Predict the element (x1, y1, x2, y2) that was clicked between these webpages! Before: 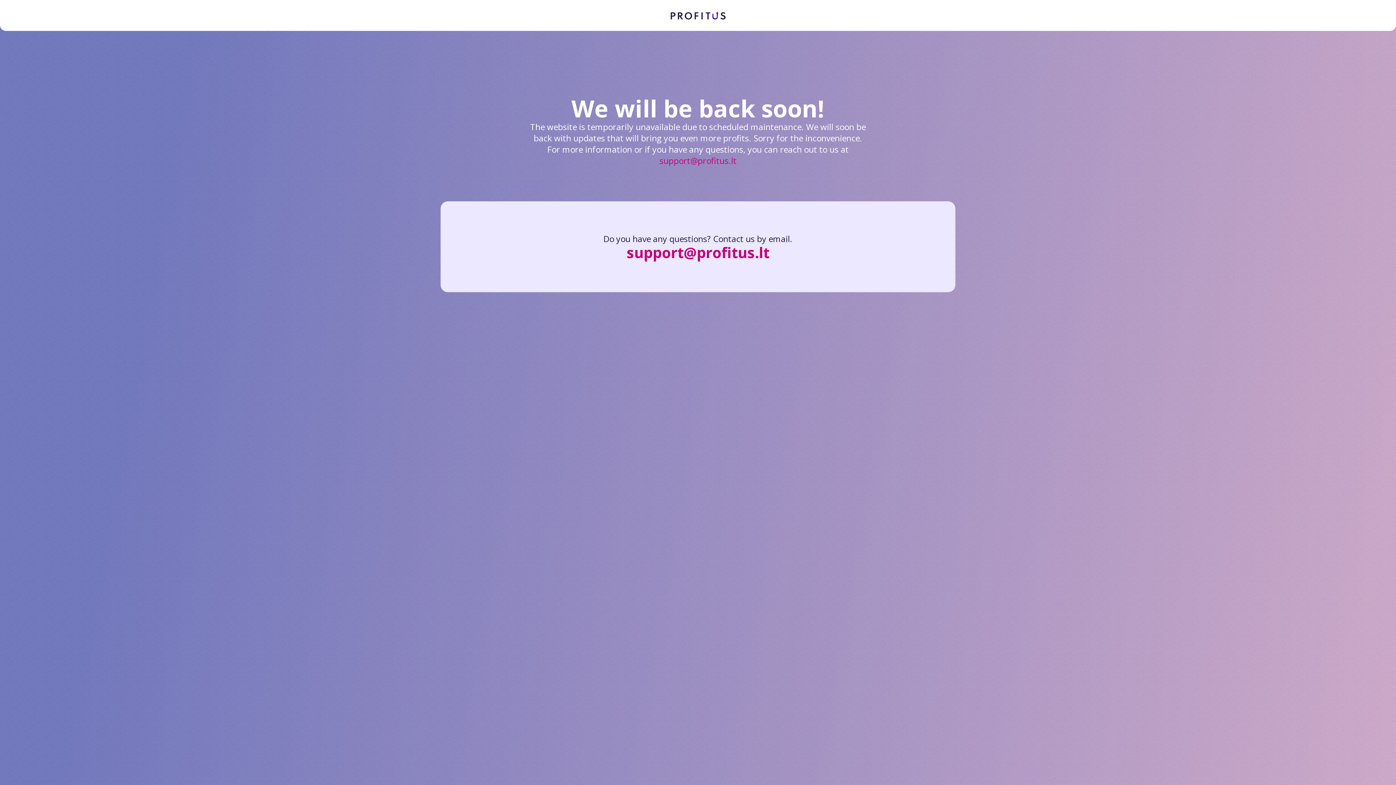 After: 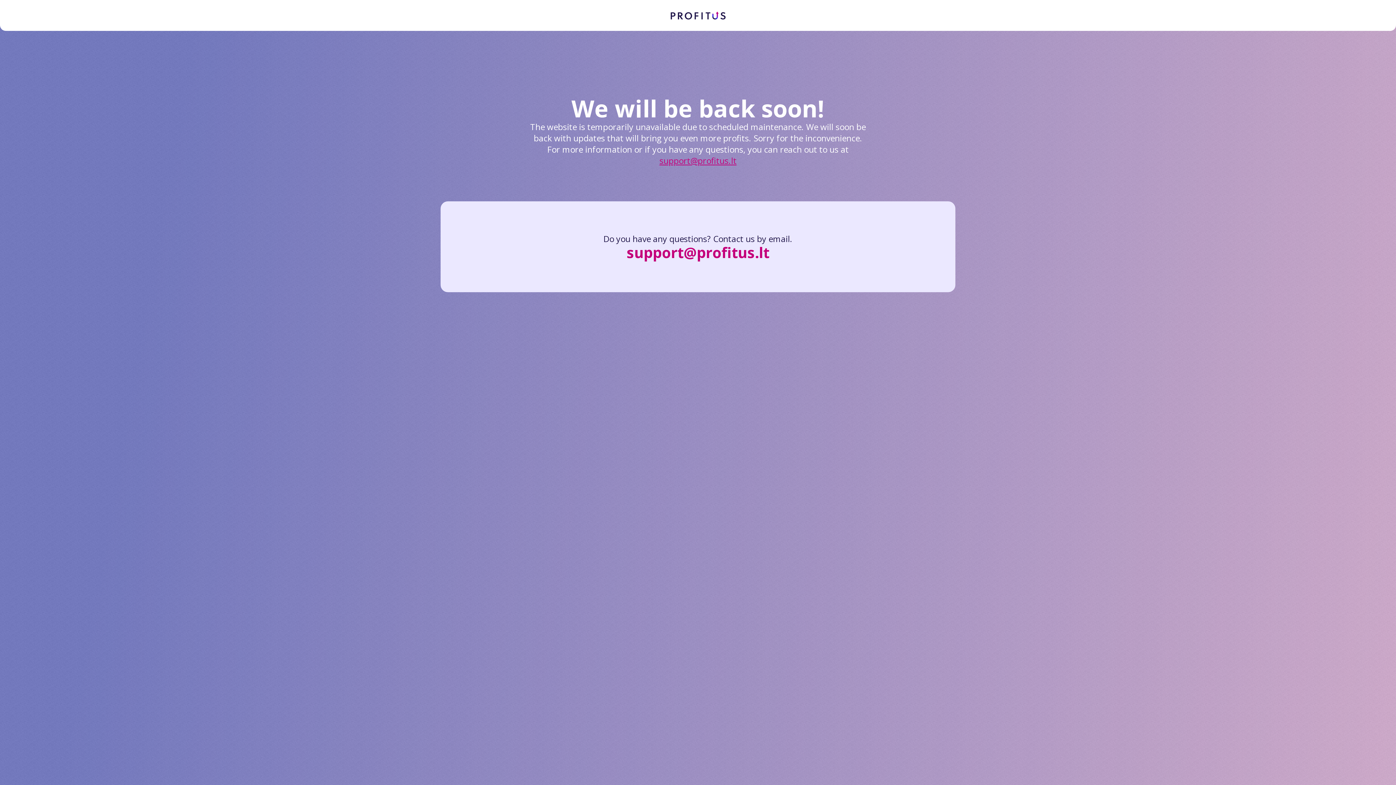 Action: bbox: (659, 154, 736, 166) label: support@profitus.lt